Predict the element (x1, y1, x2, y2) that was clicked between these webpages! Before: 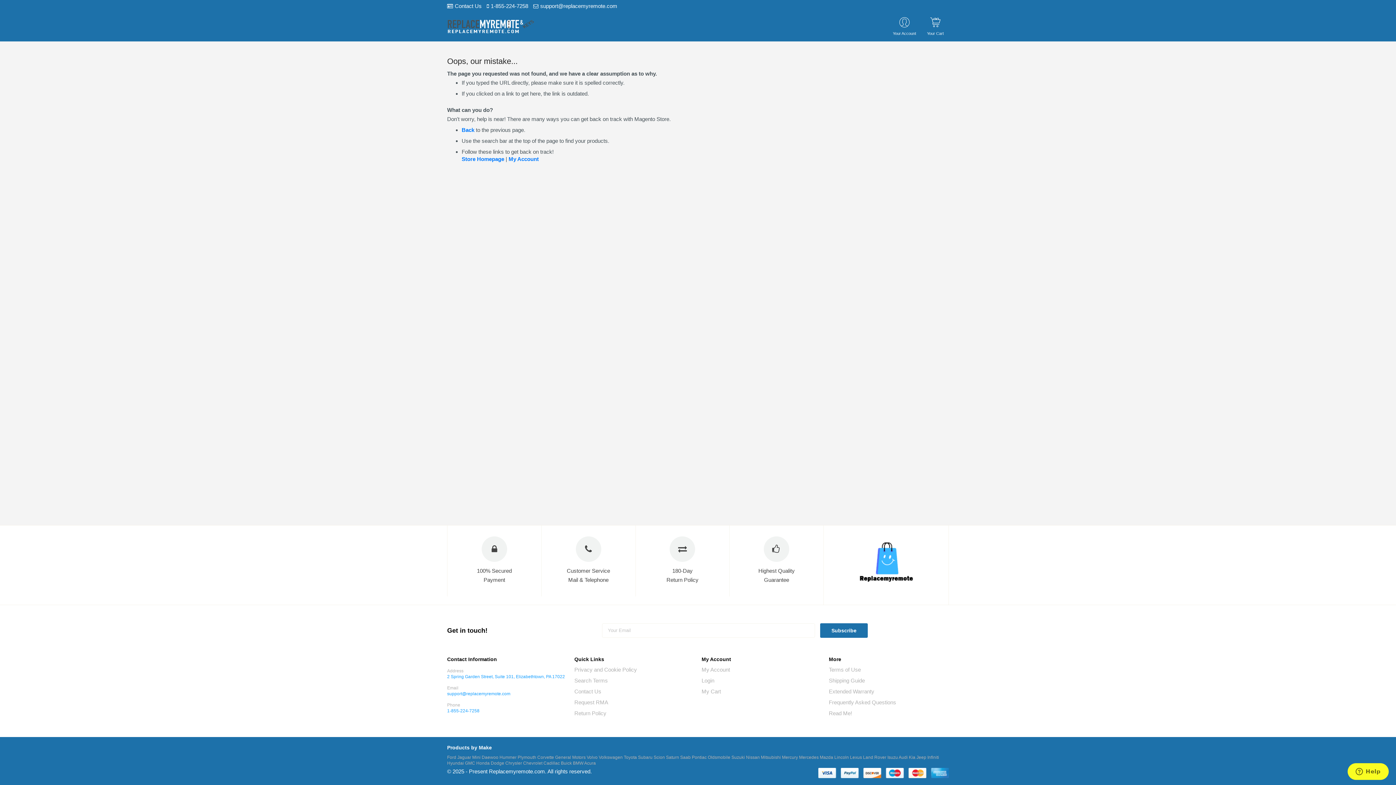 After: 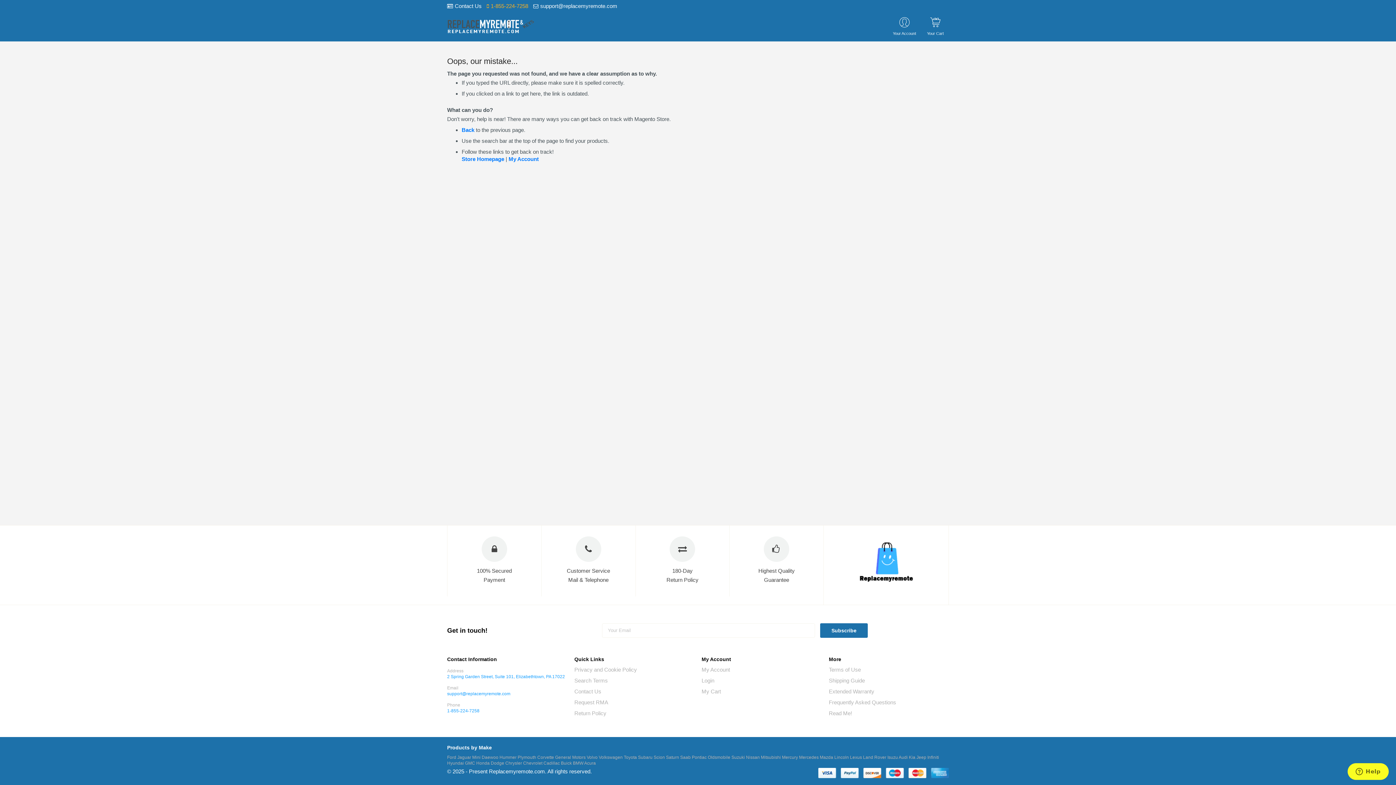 Action: label: 1-855-224-7258 bbox: (486, 2, 528, 9)